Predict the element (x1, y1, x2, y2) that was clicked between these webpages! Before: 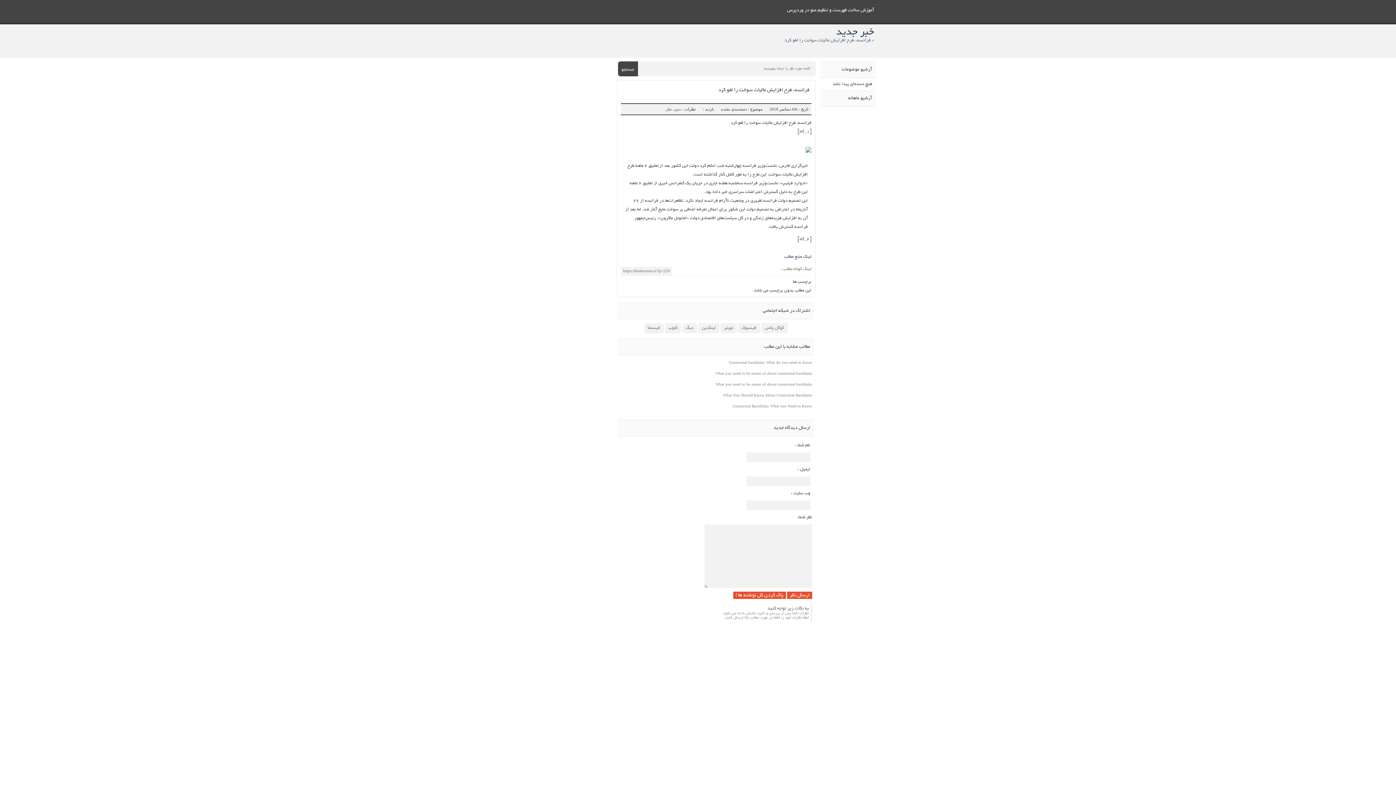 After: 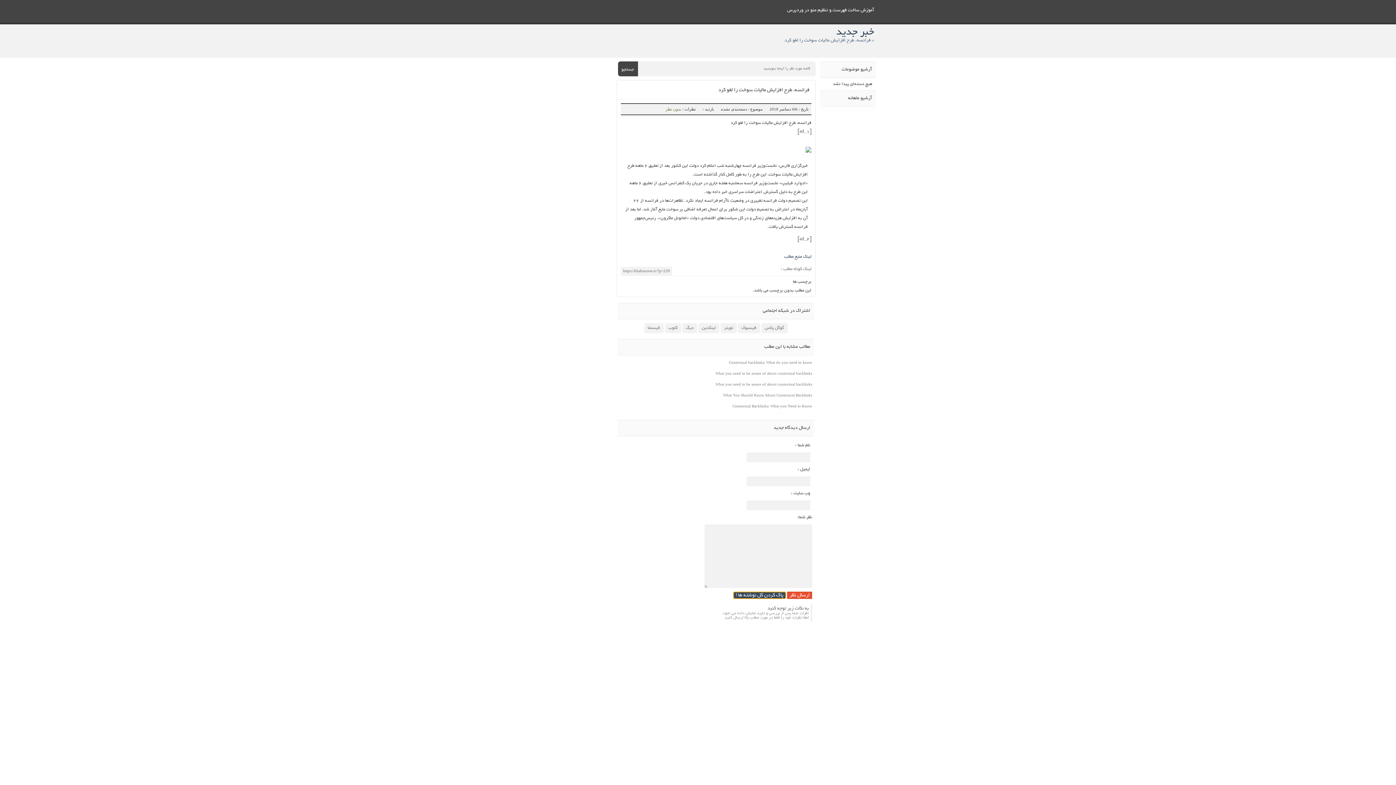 Action: label: پاک کردن کل نوشته ها ! bbox: (733, 592, 786, 599)